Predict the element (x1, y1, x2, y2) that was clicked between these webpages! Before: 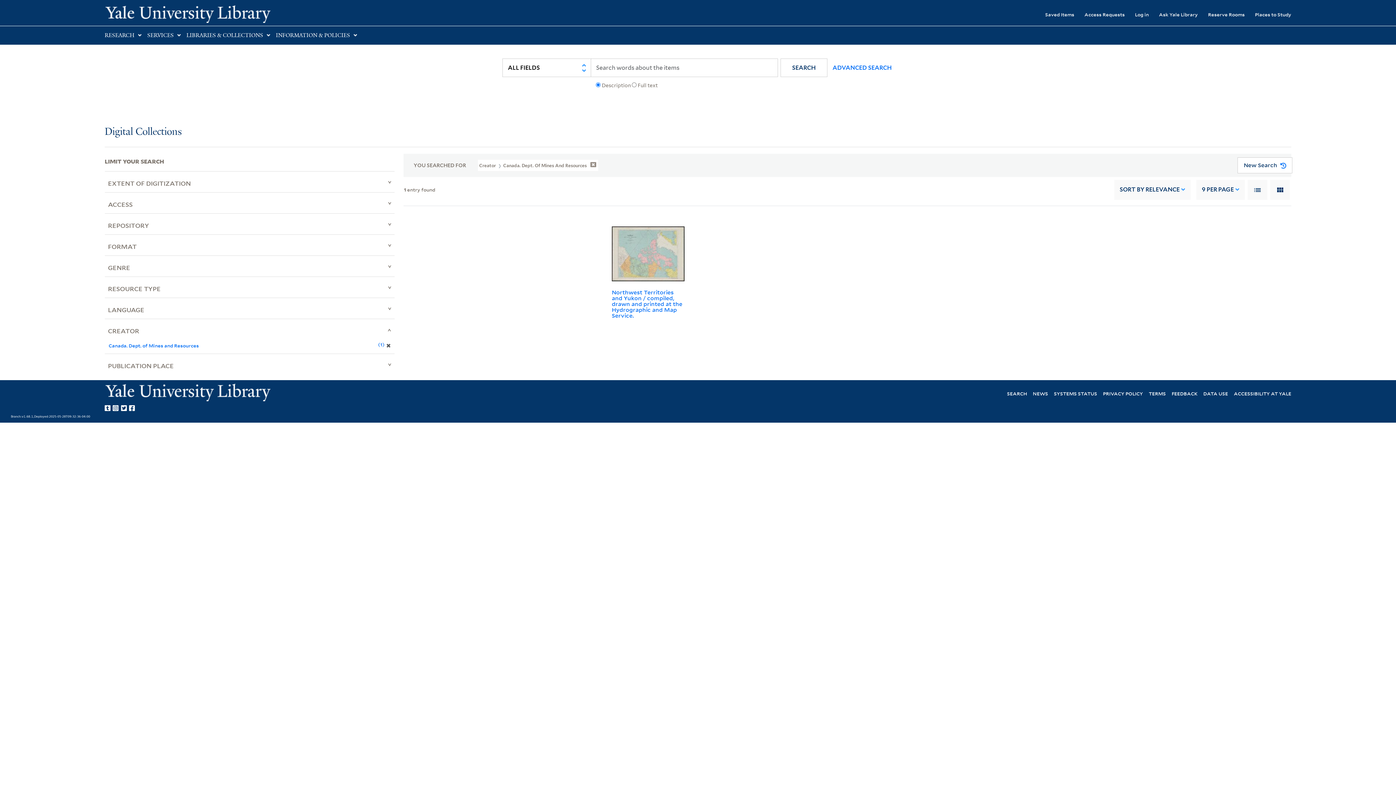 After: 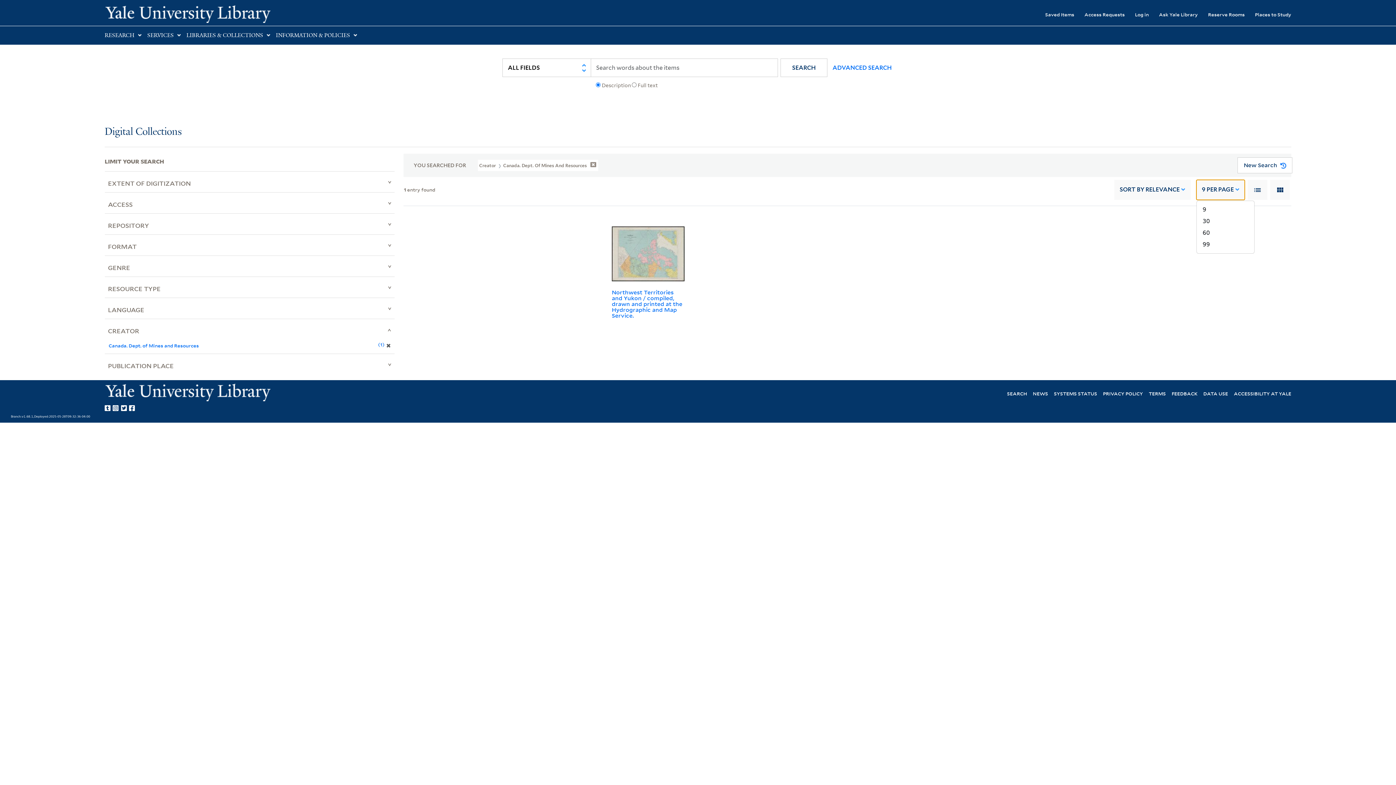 Action: label: 9 PER PAGE bbox: (1196, 179, 1245, 199)